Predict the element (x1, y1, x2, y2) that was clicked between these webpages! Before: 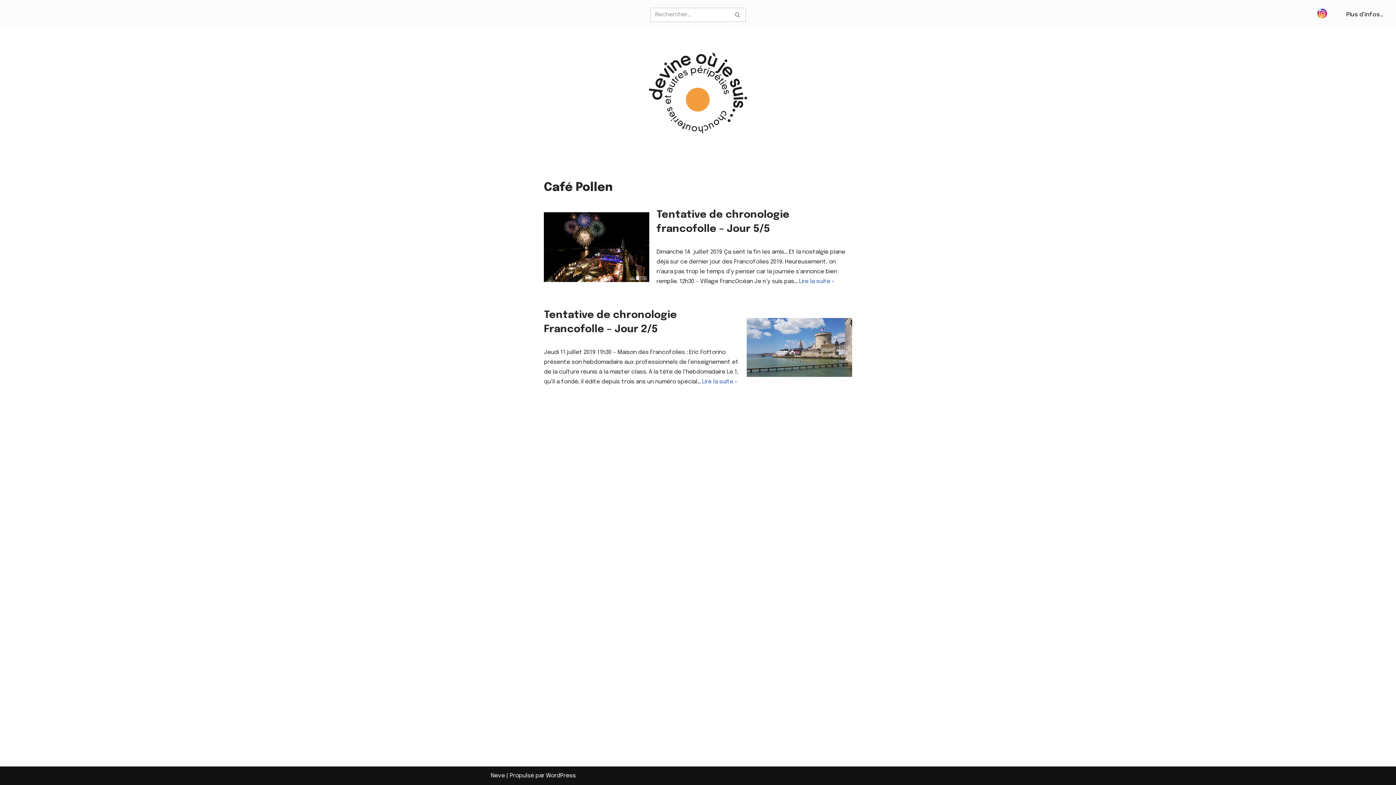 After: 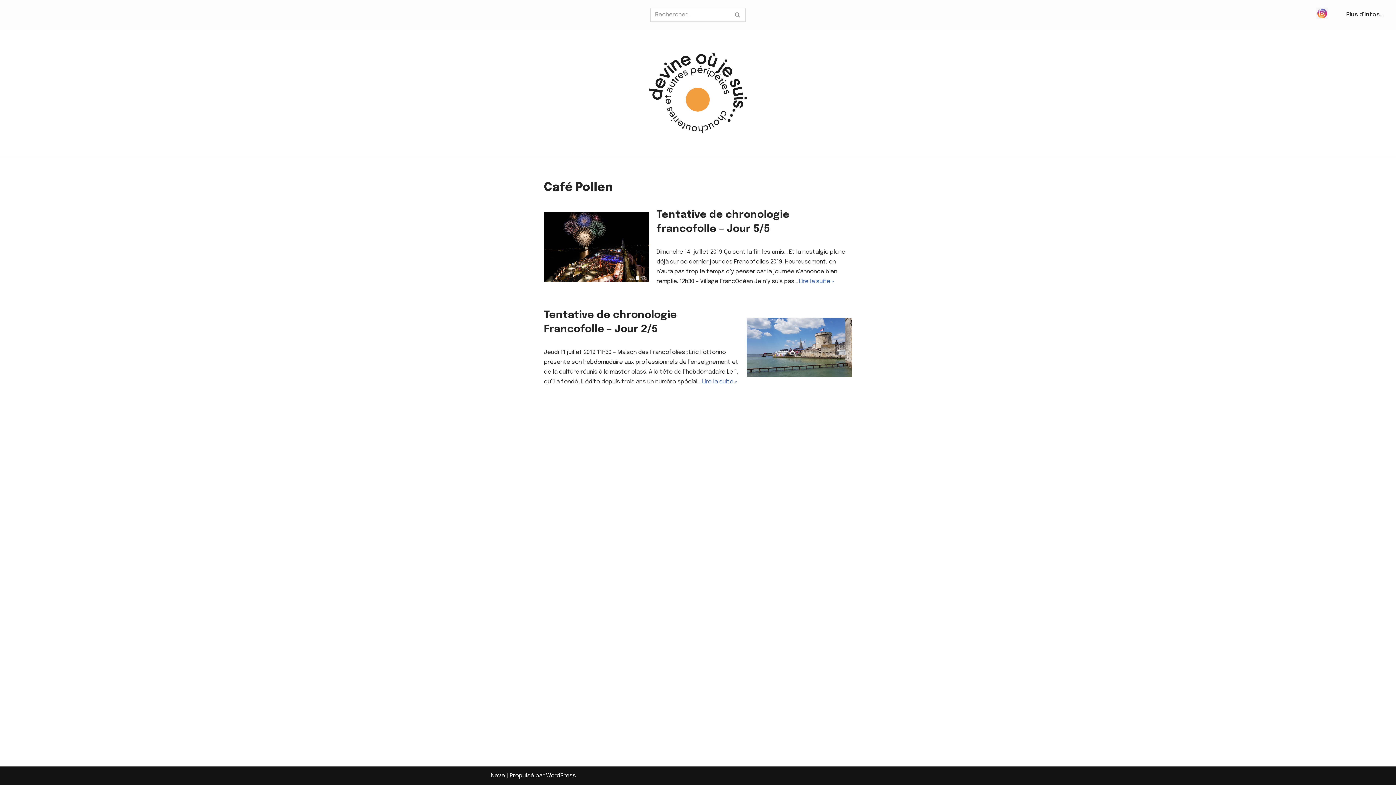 Action: bbox: (1316, 14, 1328, 20)